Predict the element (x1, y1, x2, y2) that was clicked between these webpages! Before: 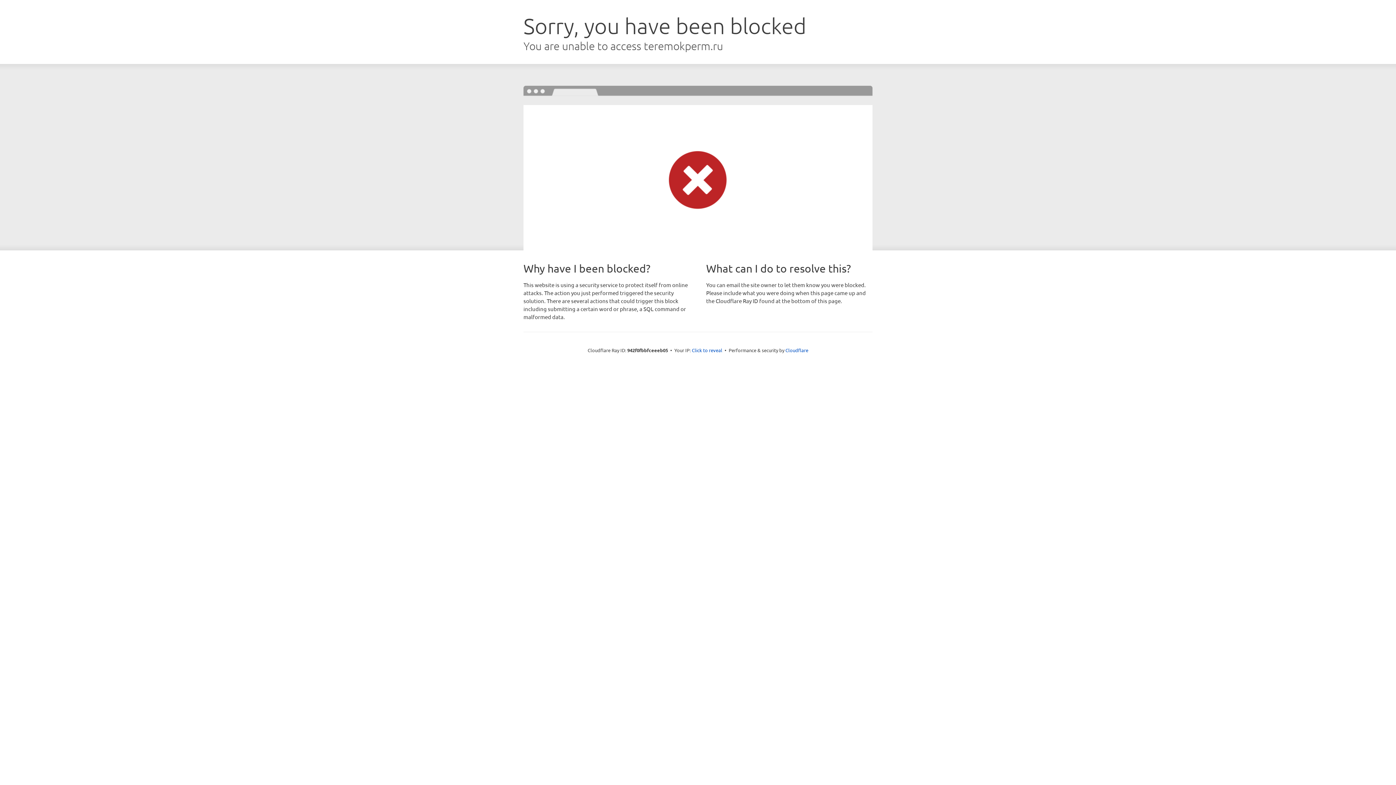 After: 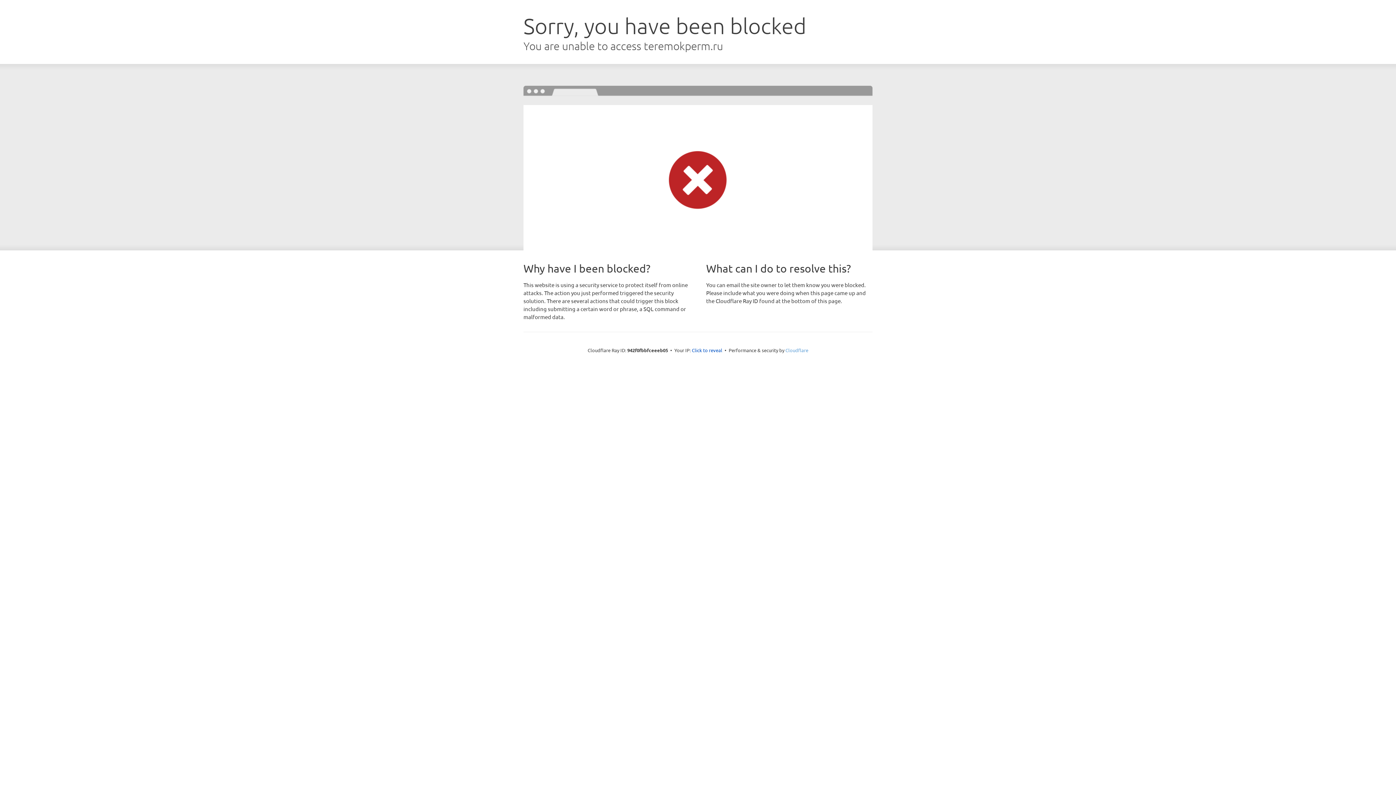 Action: label: Cloudflare bbox: (785, 347, 808, 353)